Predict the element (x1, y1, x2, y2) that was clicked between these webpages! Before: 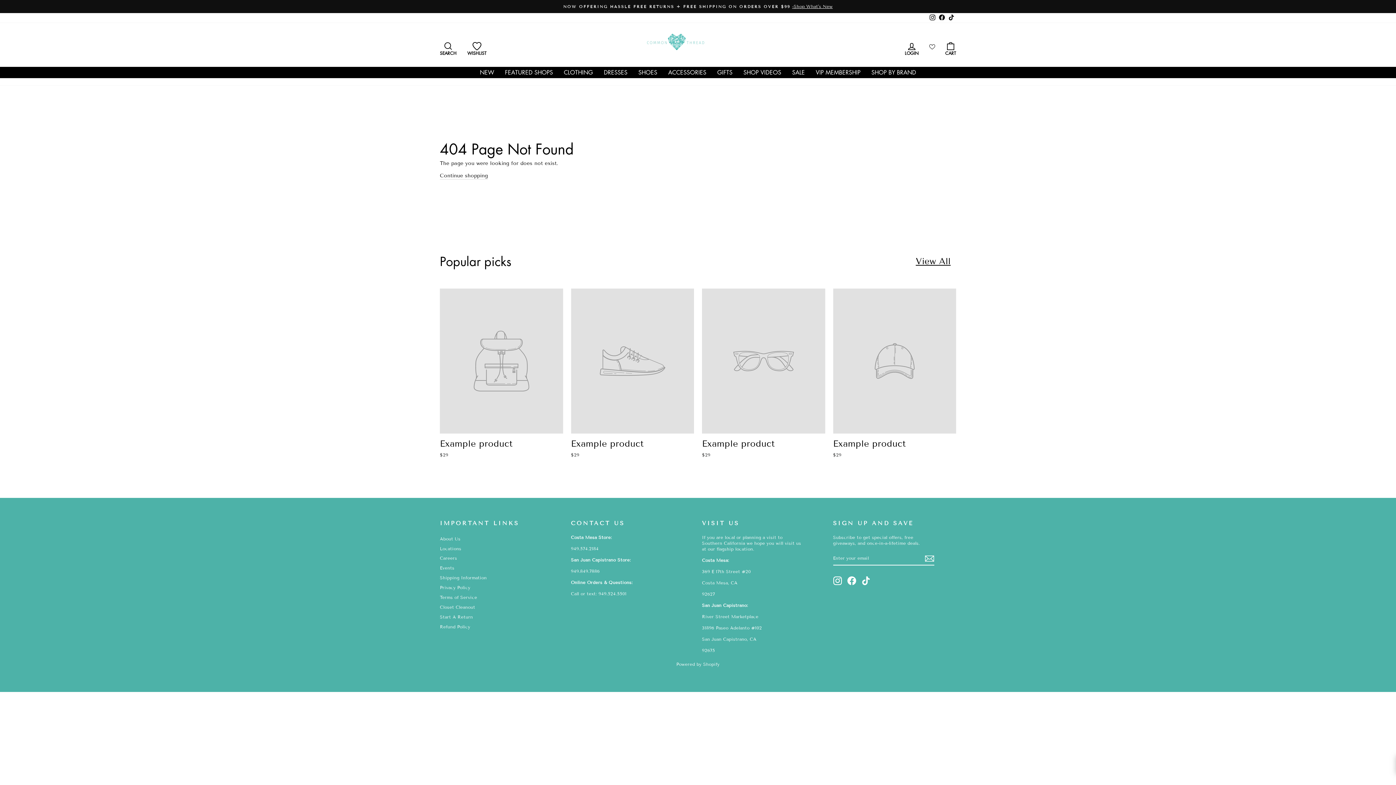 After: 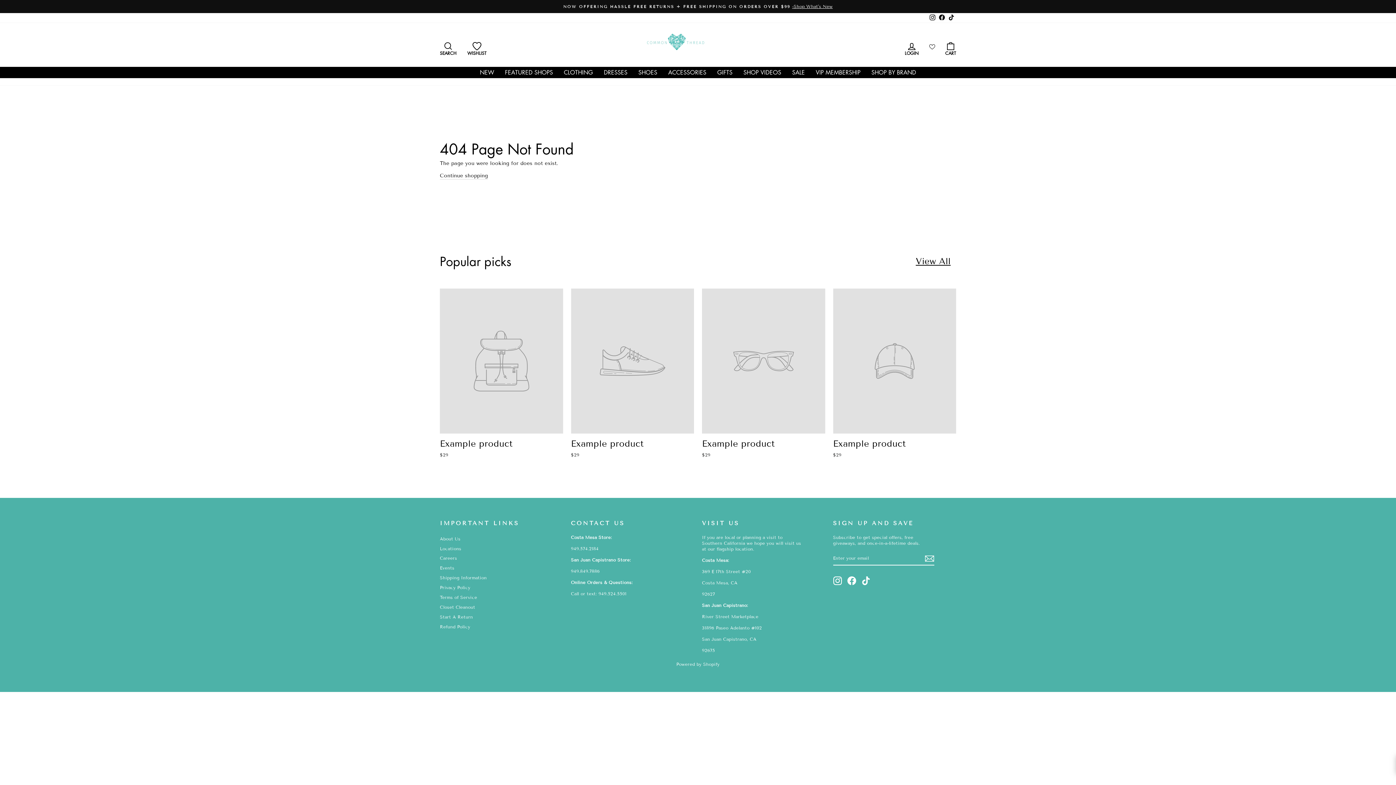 Action: label: Facebook bbox: (937, 13, 946, 22)